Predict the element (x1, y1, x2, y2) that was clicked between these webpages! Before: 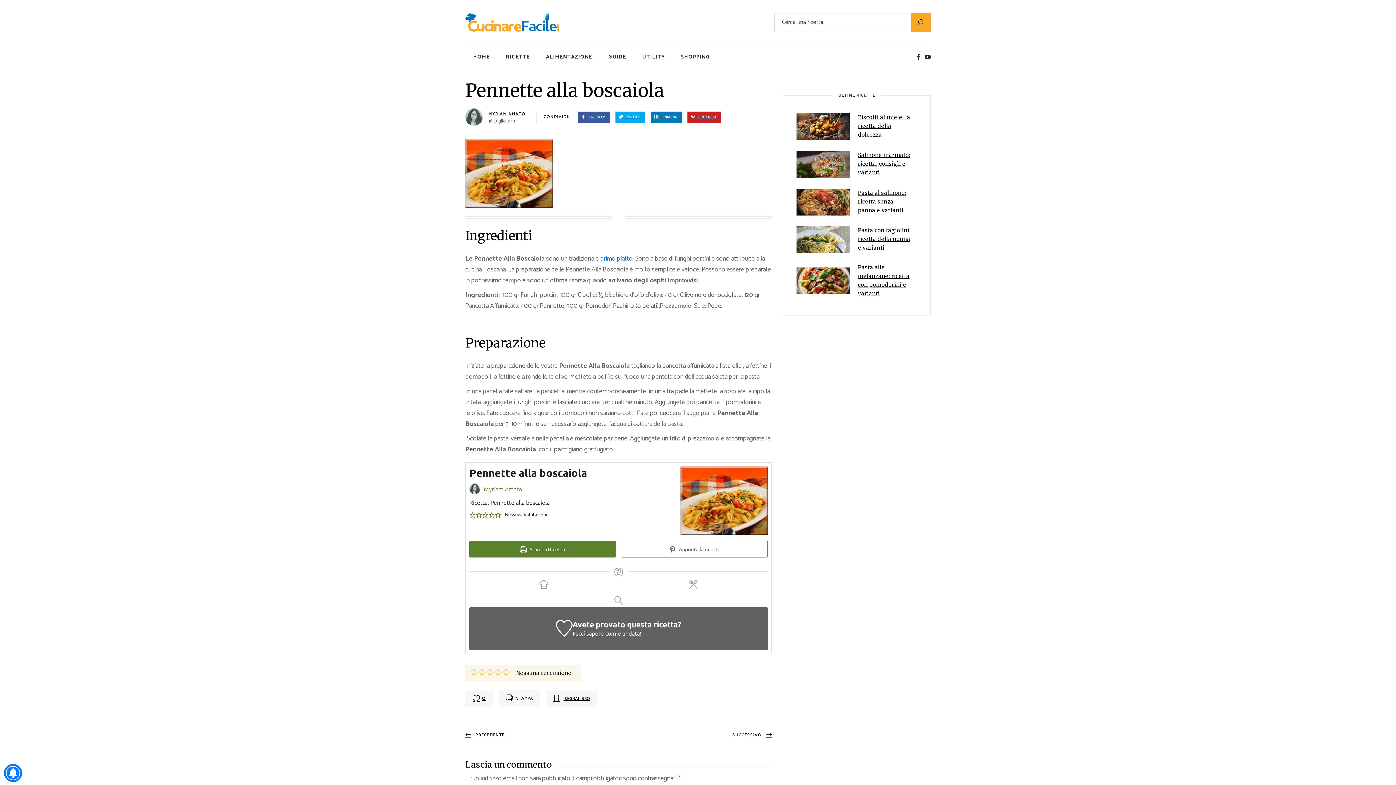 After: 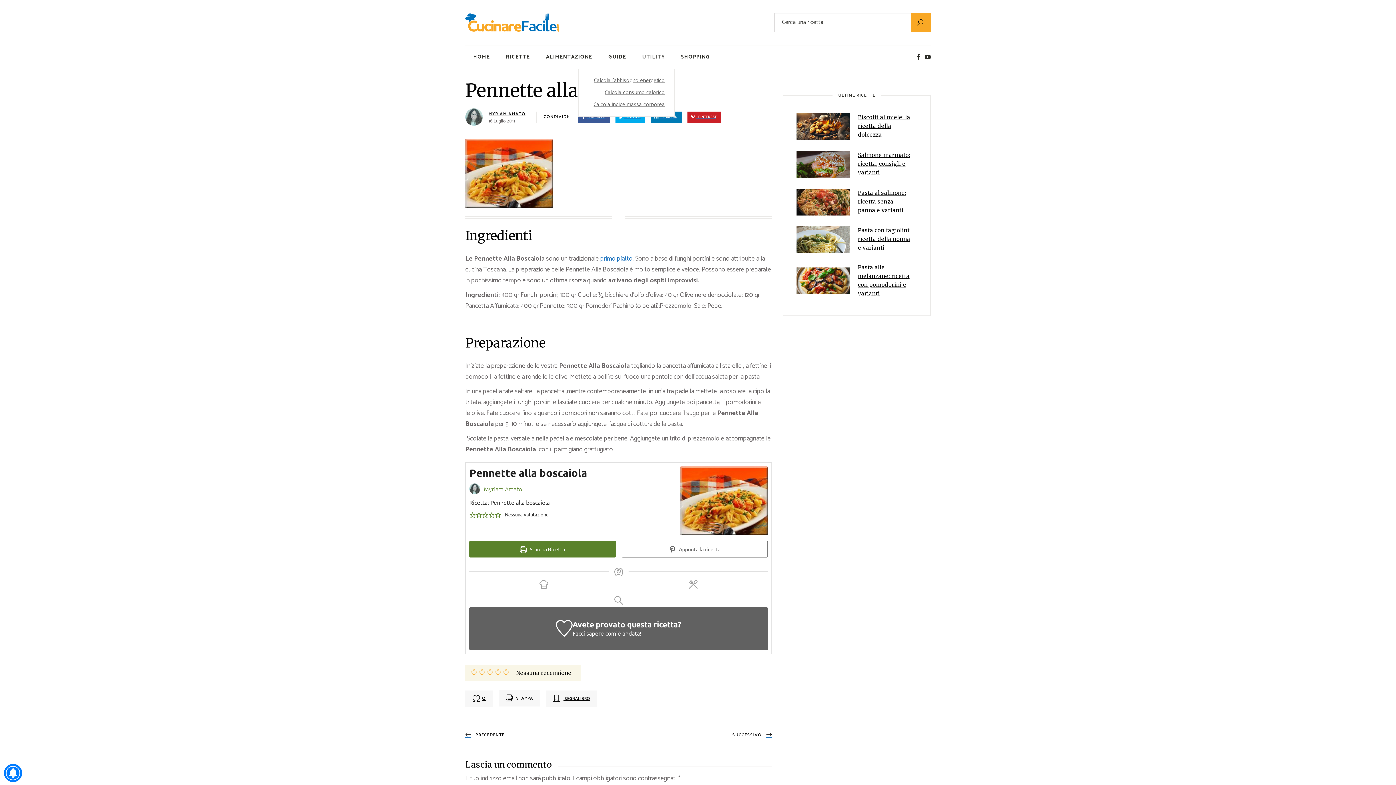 Action: bbox: (642, 45, 665, 68) label: UTILITY